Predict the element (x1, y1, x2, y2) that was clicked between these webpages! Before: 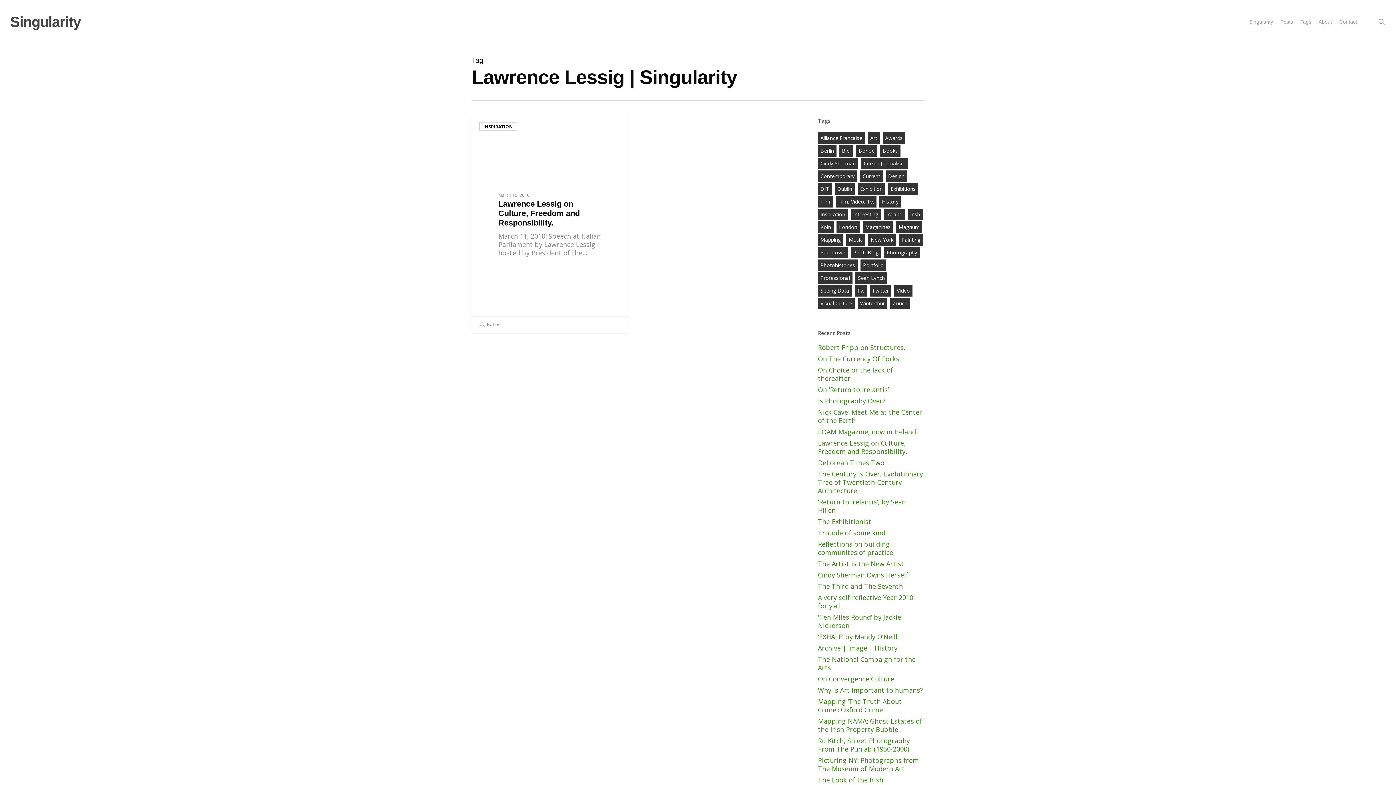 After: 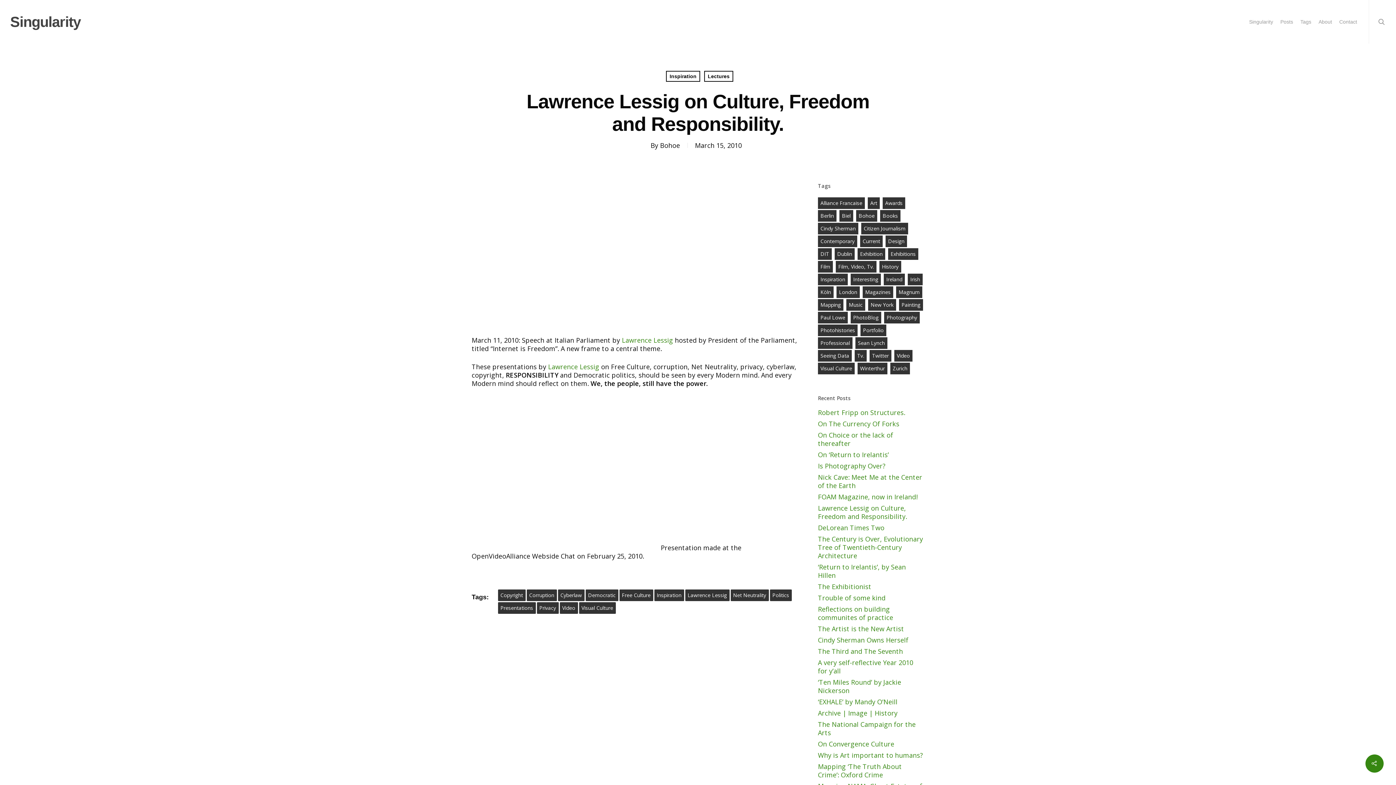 Action: bbox: (818, 439, 924, 456) label: Lawrence Lessig on Culture, Freedom and Responsibility.